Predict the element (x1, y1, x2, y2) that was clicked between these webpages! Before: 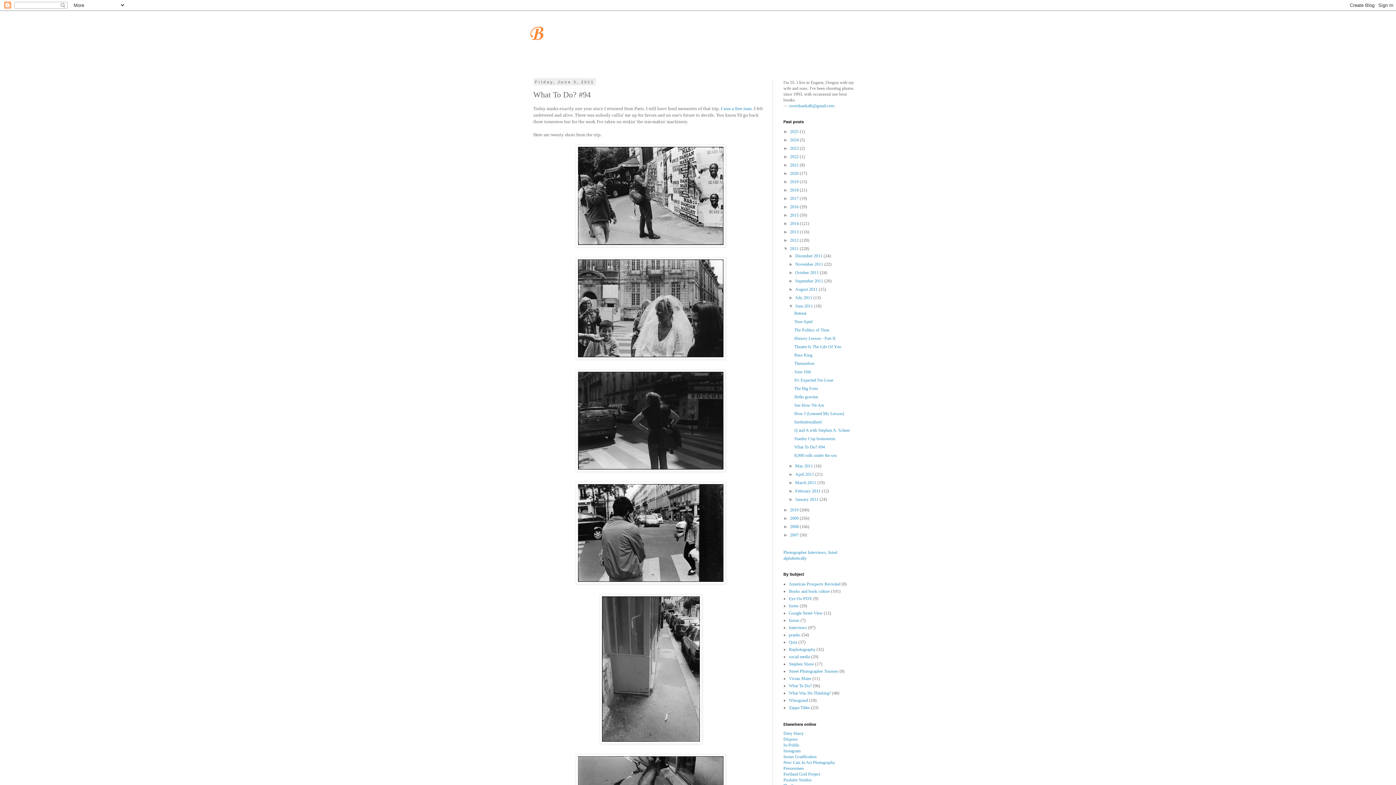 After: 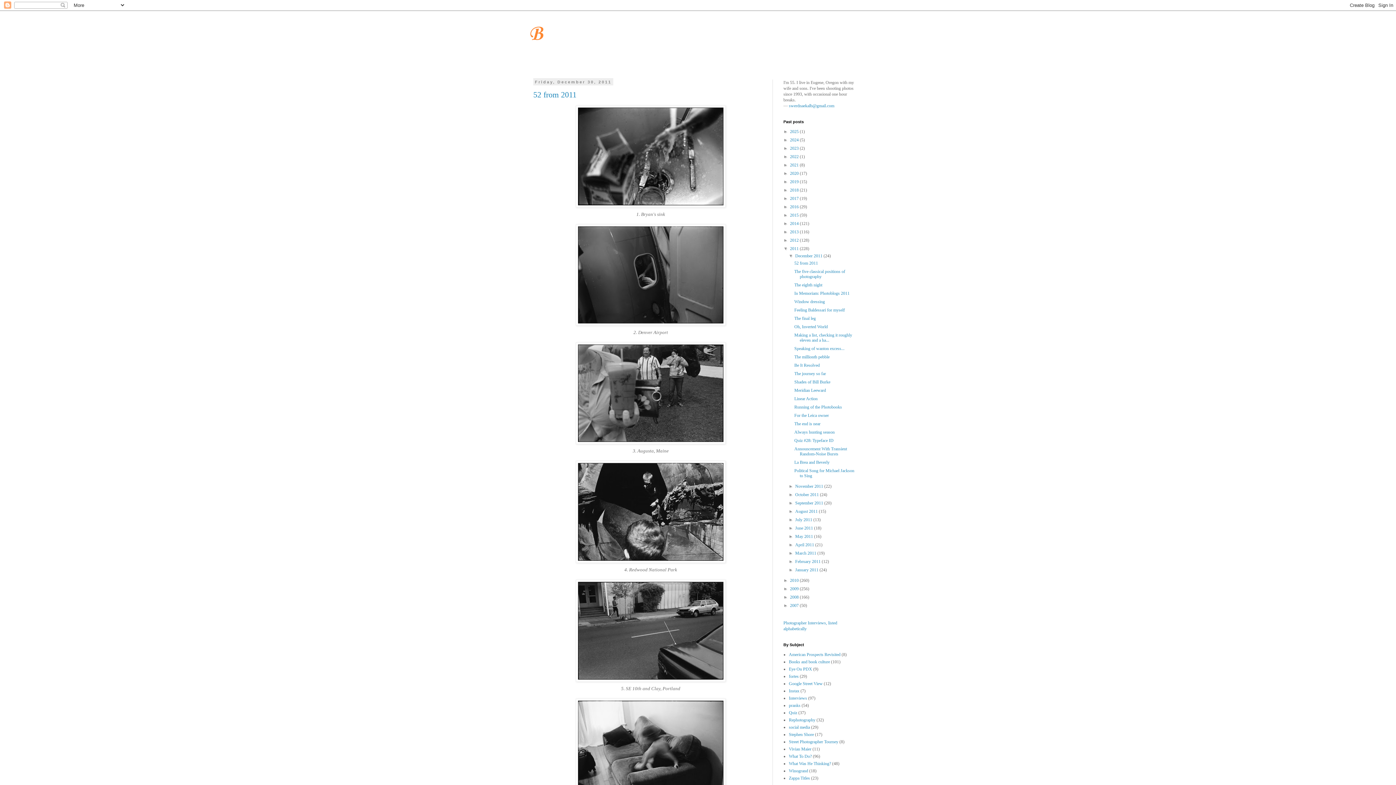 Action: label: 2011  bbox: (790, 246, 800, 251)